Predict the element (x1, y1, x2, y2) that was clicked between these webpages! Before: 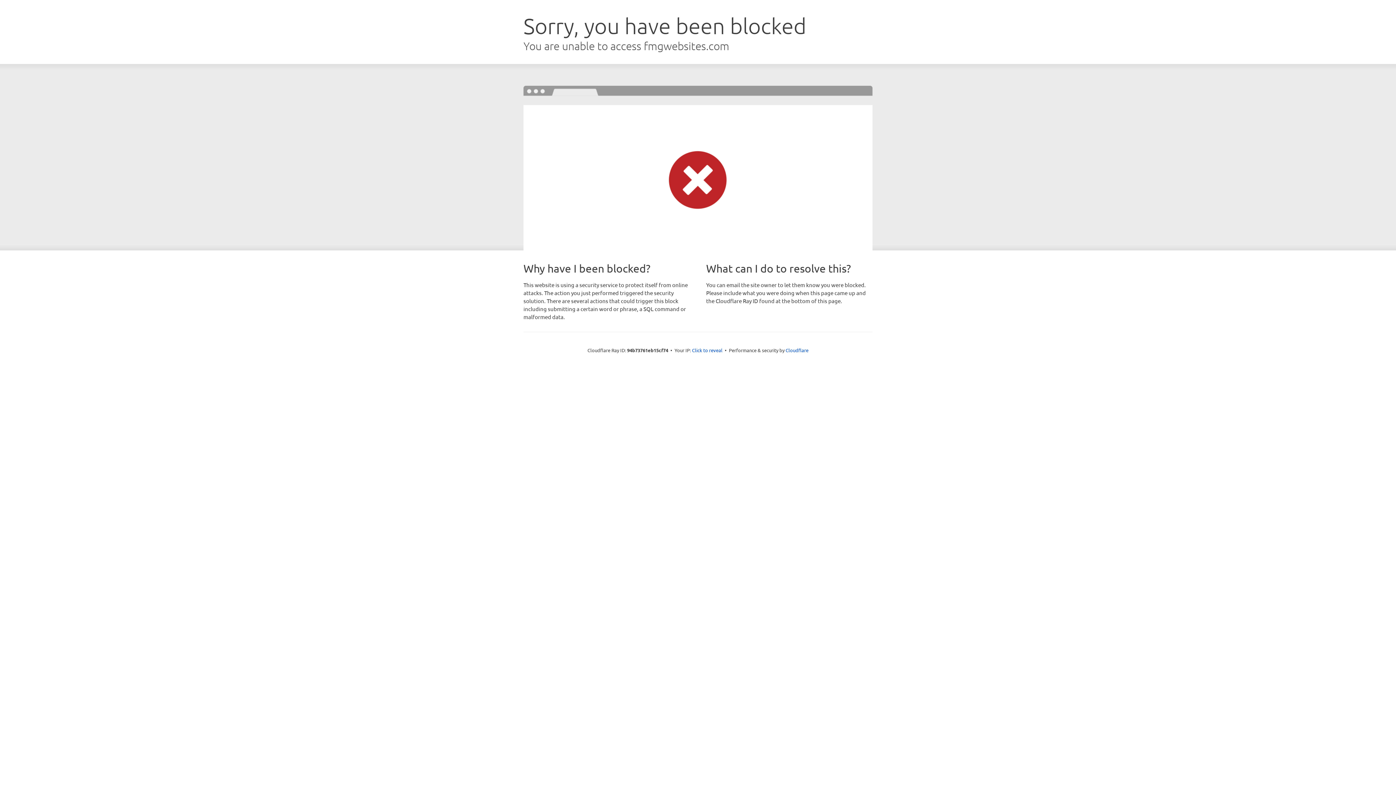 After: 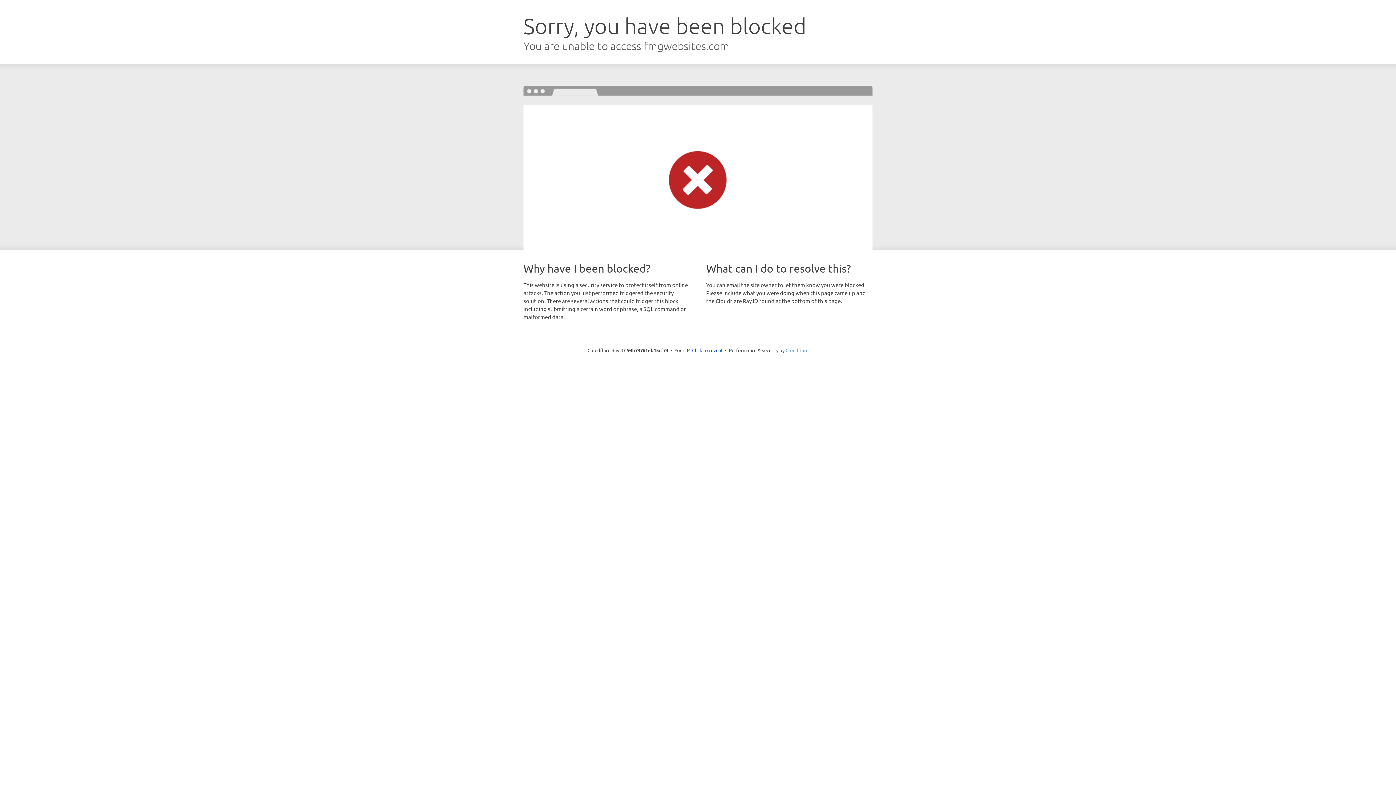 Action: bbox: (785, 347, 808, 353) label: Cloudflare